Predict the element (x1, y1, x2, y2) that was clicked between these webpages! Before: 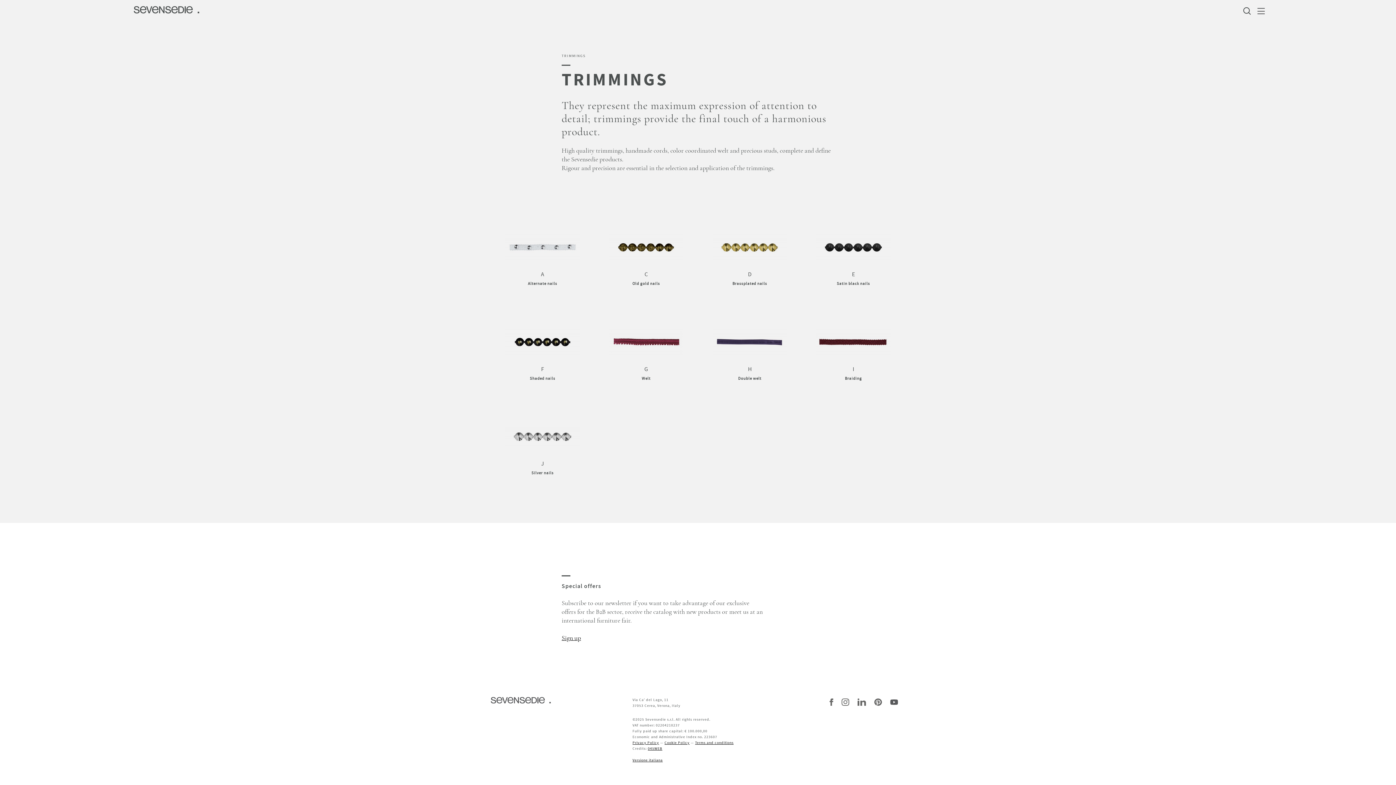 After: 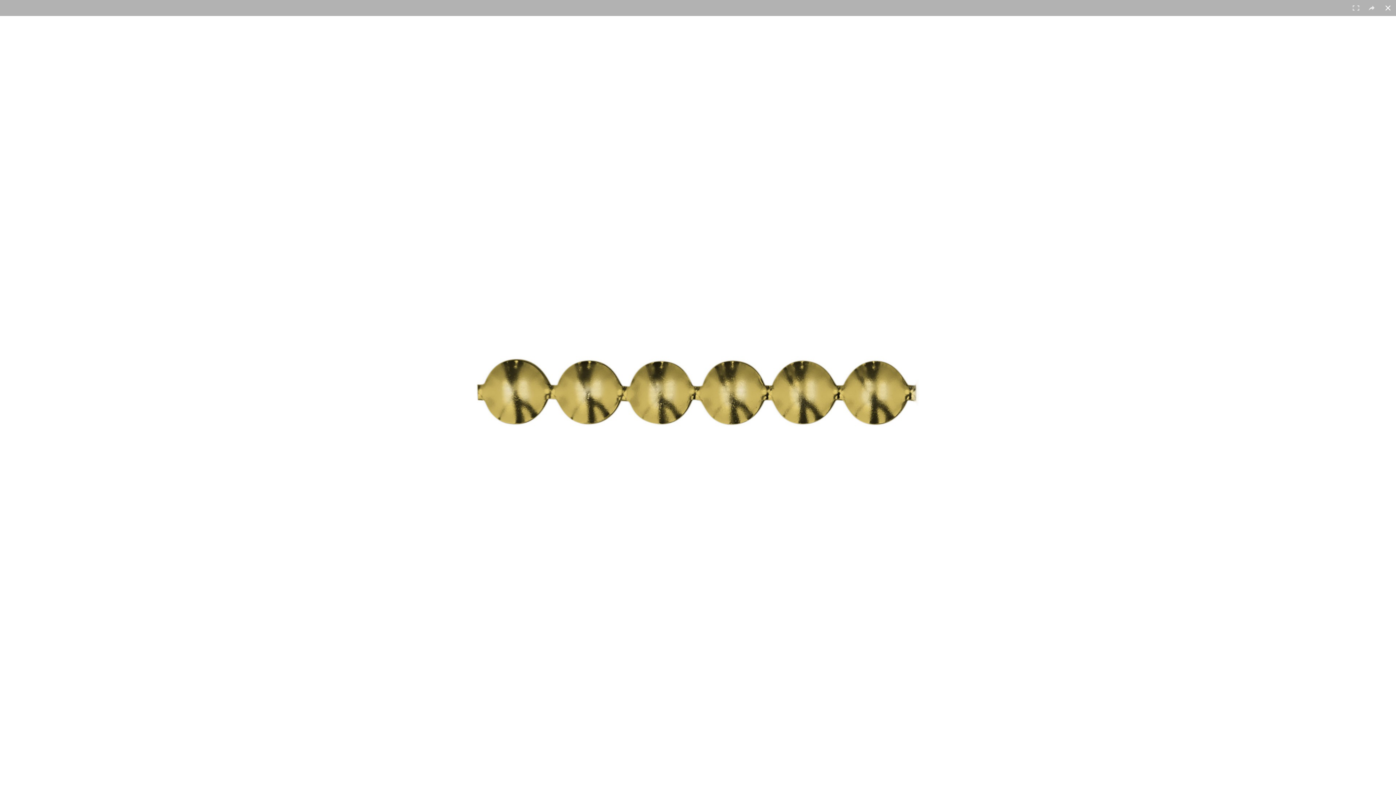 Action: bbox: (703, 225, 796, 270)